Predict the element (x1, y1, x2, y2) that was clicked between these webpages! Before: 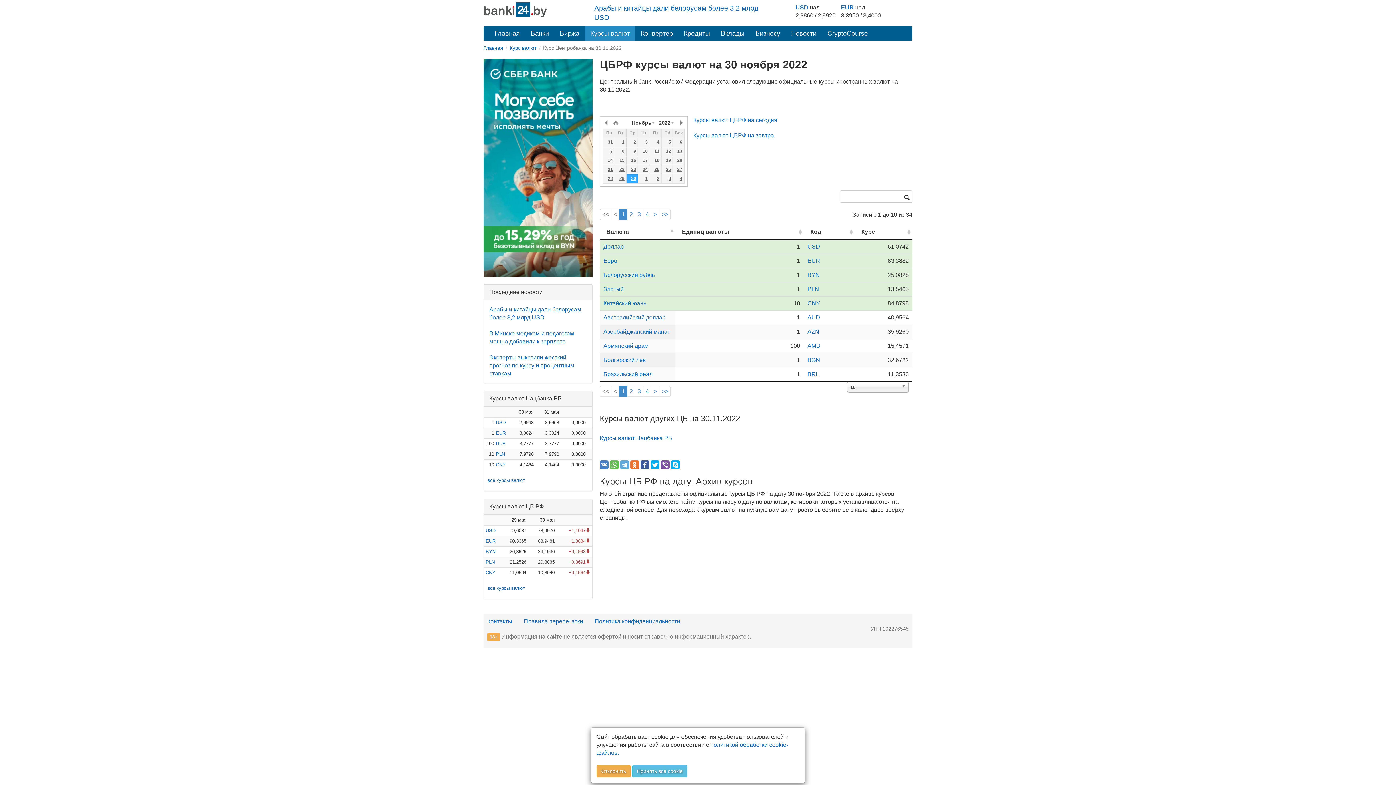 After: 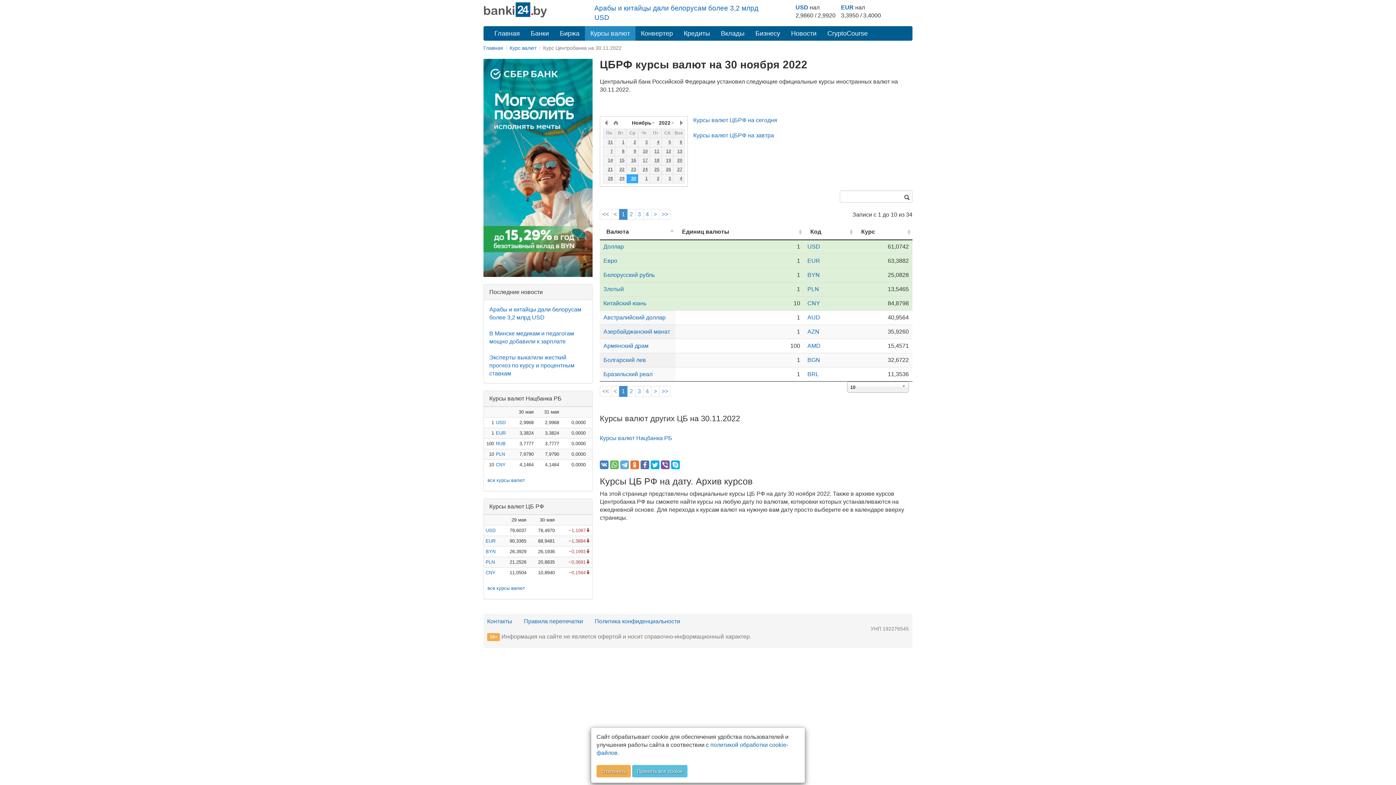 Action: bbox: (640, 460, 649, 469)